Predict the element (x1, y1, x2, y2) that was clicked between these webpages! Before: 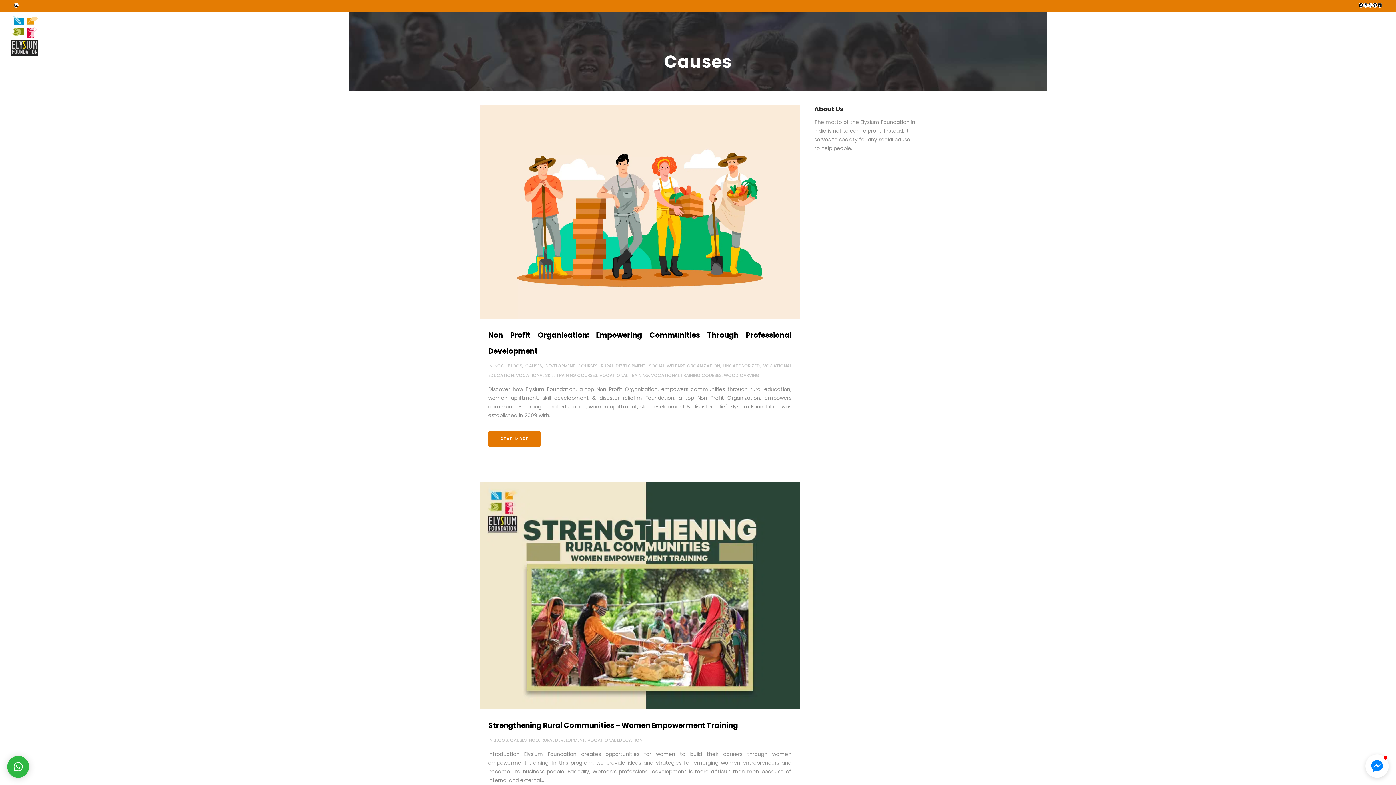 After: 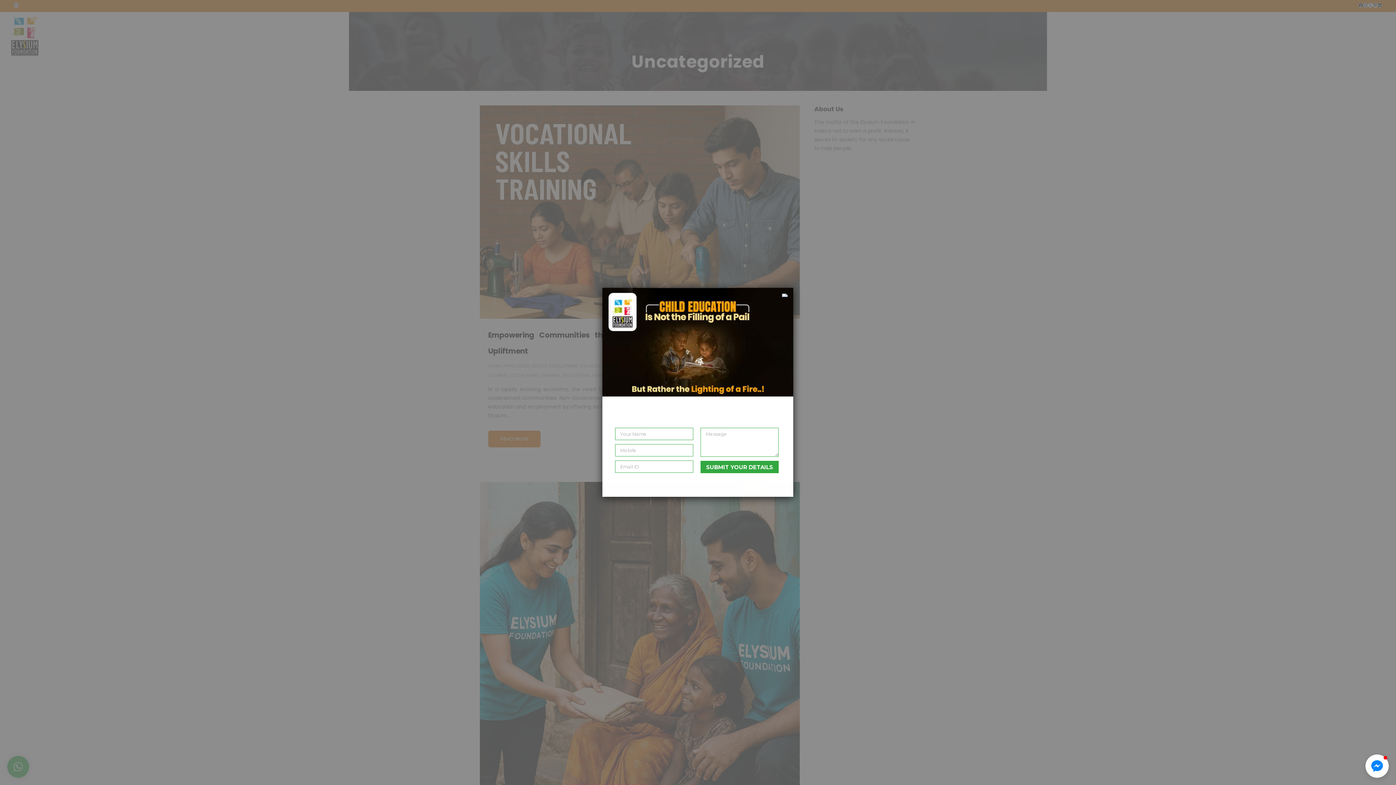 Action: label: UNCATEGORIZED bbox: (723, 362, 760, 368)